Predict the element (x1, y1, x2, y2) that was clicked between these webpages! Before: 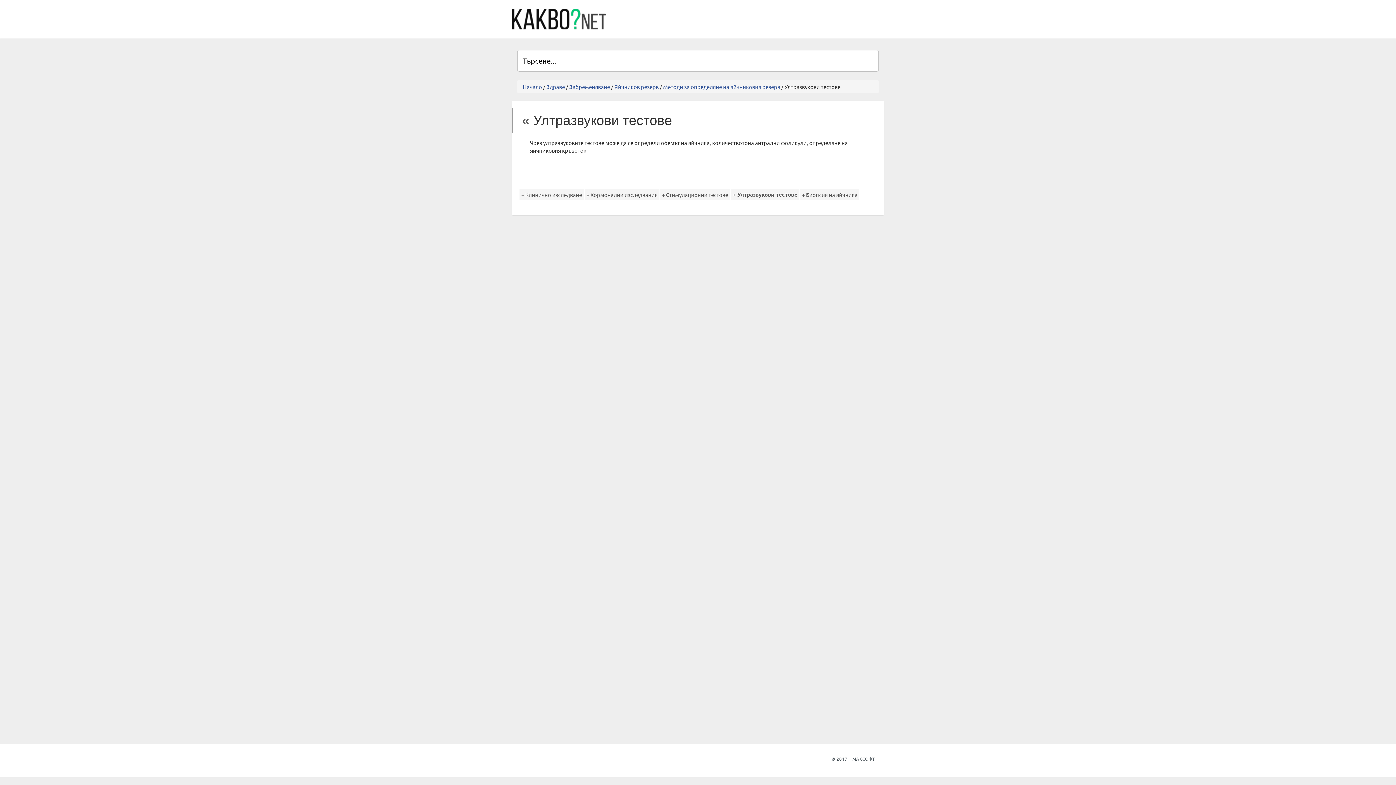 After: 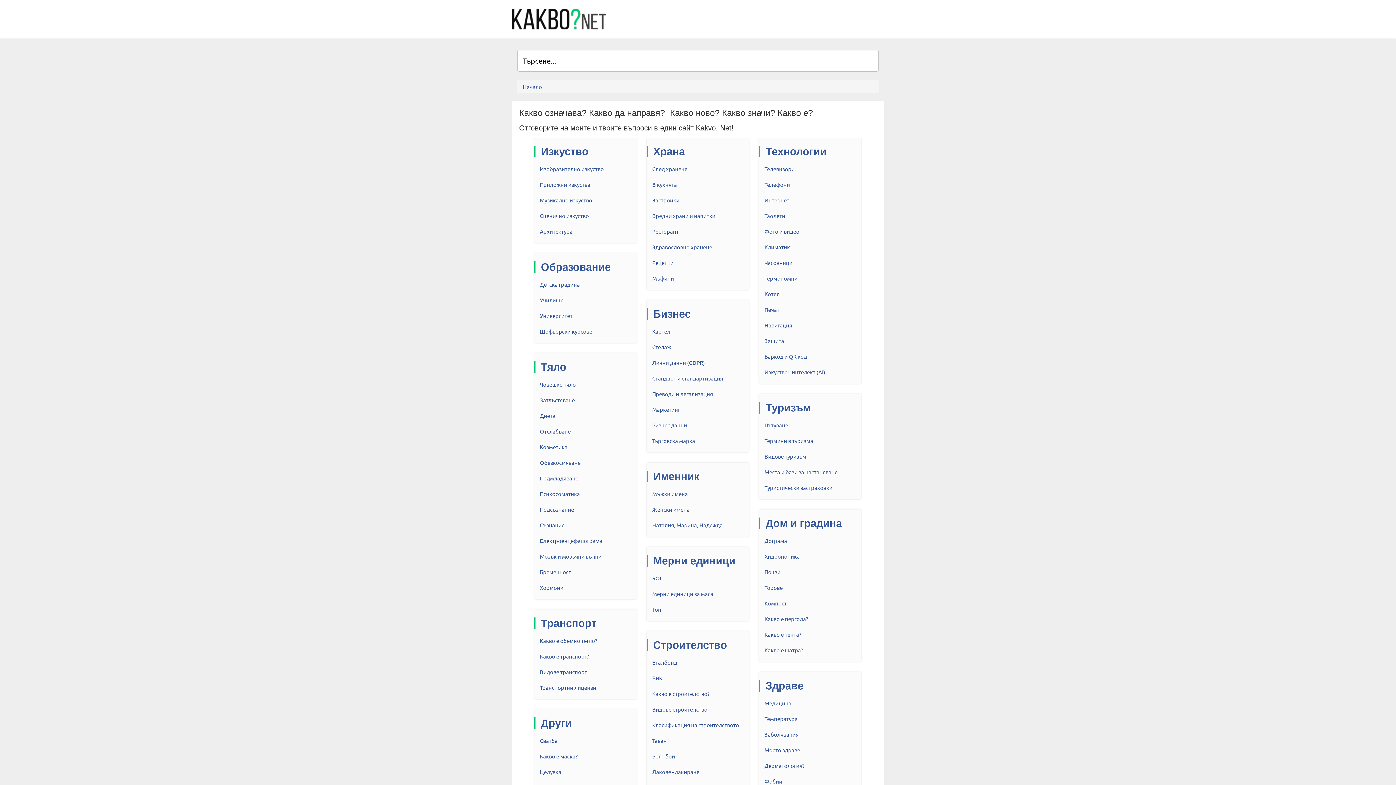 Action: bbox: (522, 83, 542, 90) label: Начало